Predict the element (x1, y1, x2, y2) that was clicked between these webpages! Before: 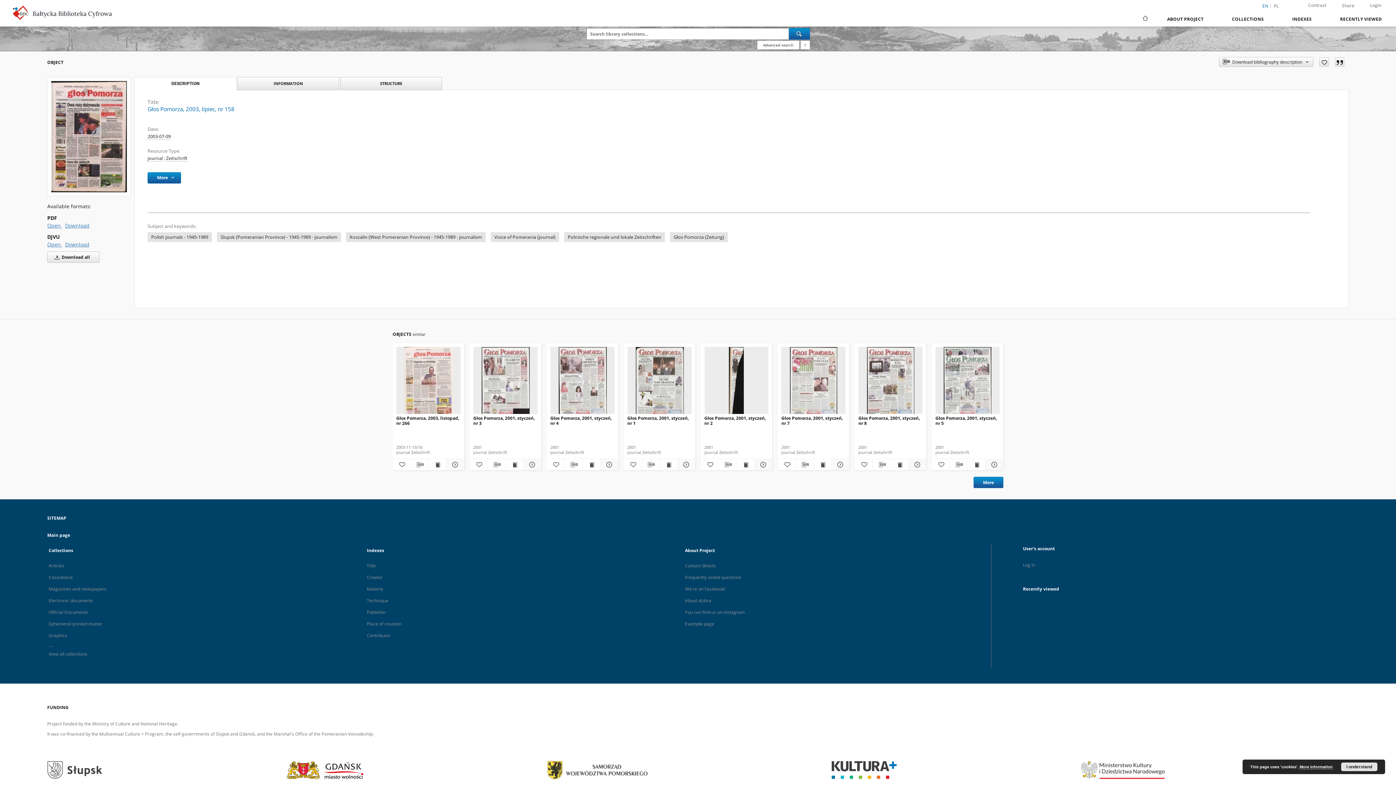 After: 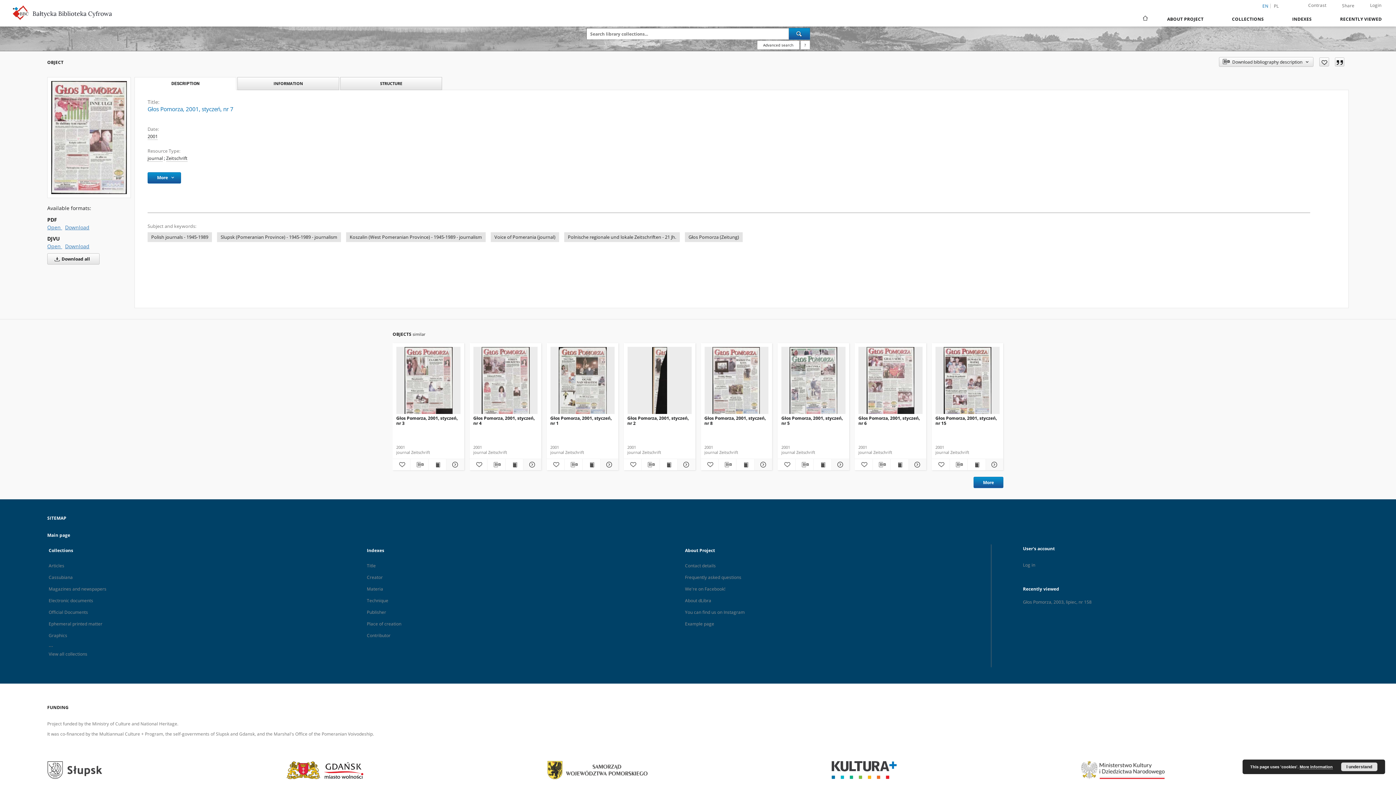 Action: label: Głos Pomorza, 2001, styczeń, nr 7 bbox: (781, 347, 845, 418)